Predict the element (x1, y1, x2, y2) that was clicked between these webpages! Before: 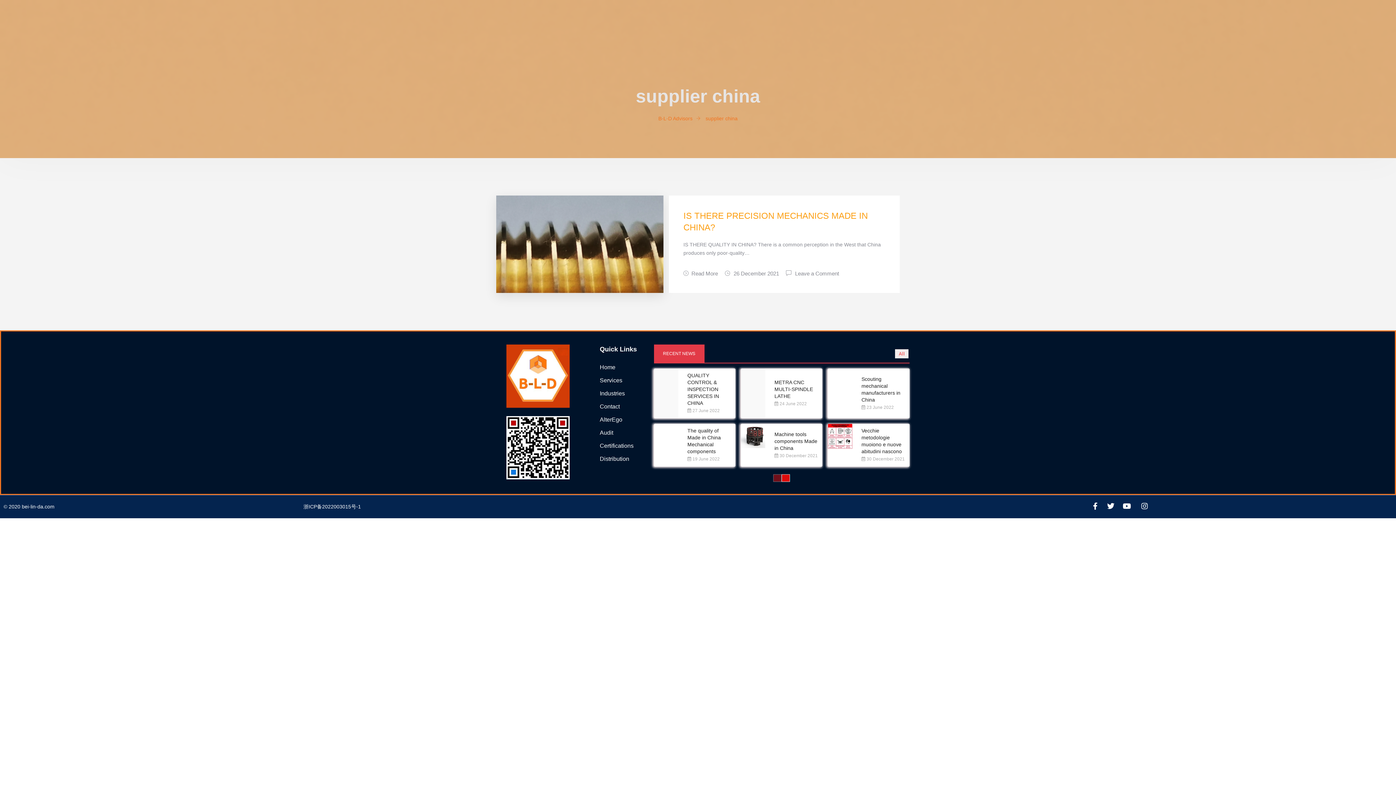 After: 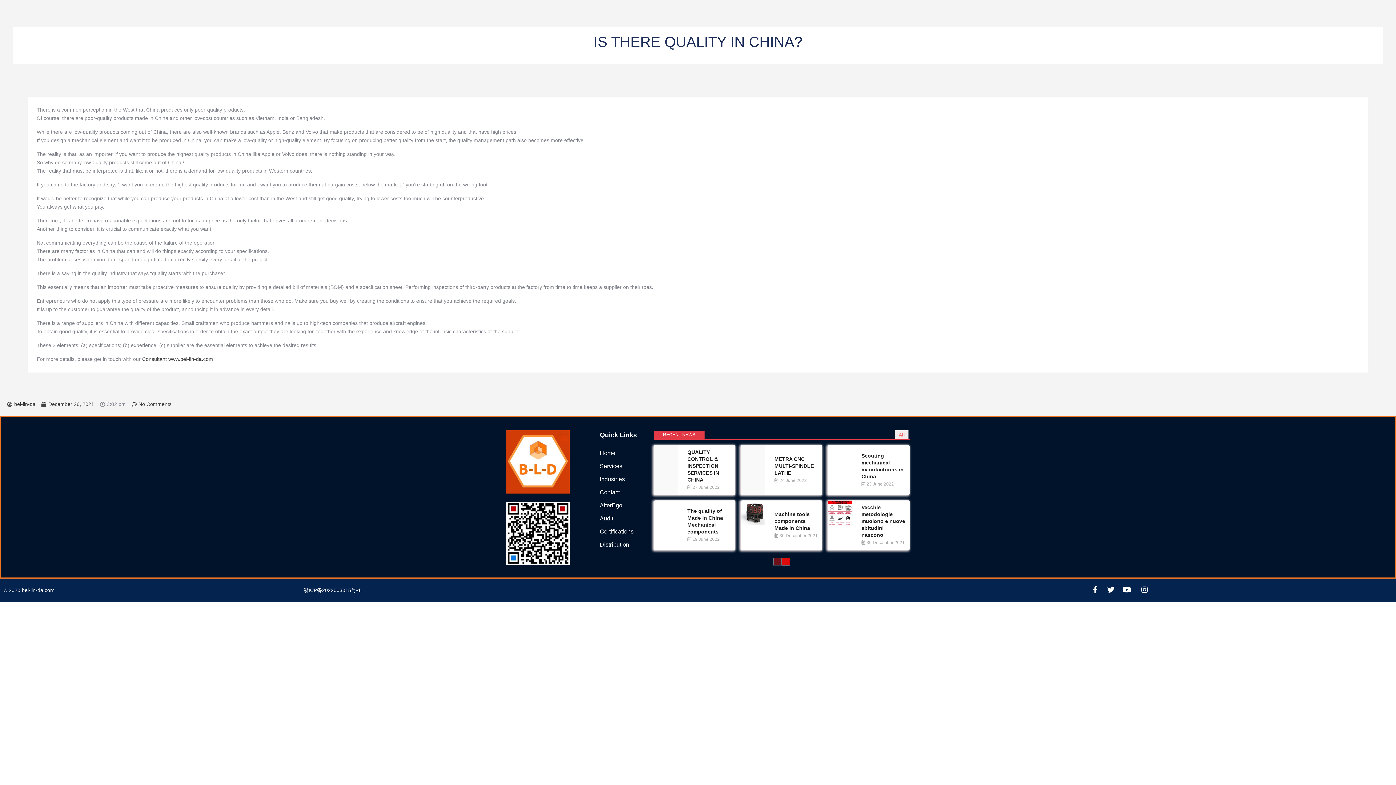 Action: label: Leave a Comment
on IS THERE PRECISION MECHANICS MADE IN CHINA? bbox: (795, 269, 839, 277)